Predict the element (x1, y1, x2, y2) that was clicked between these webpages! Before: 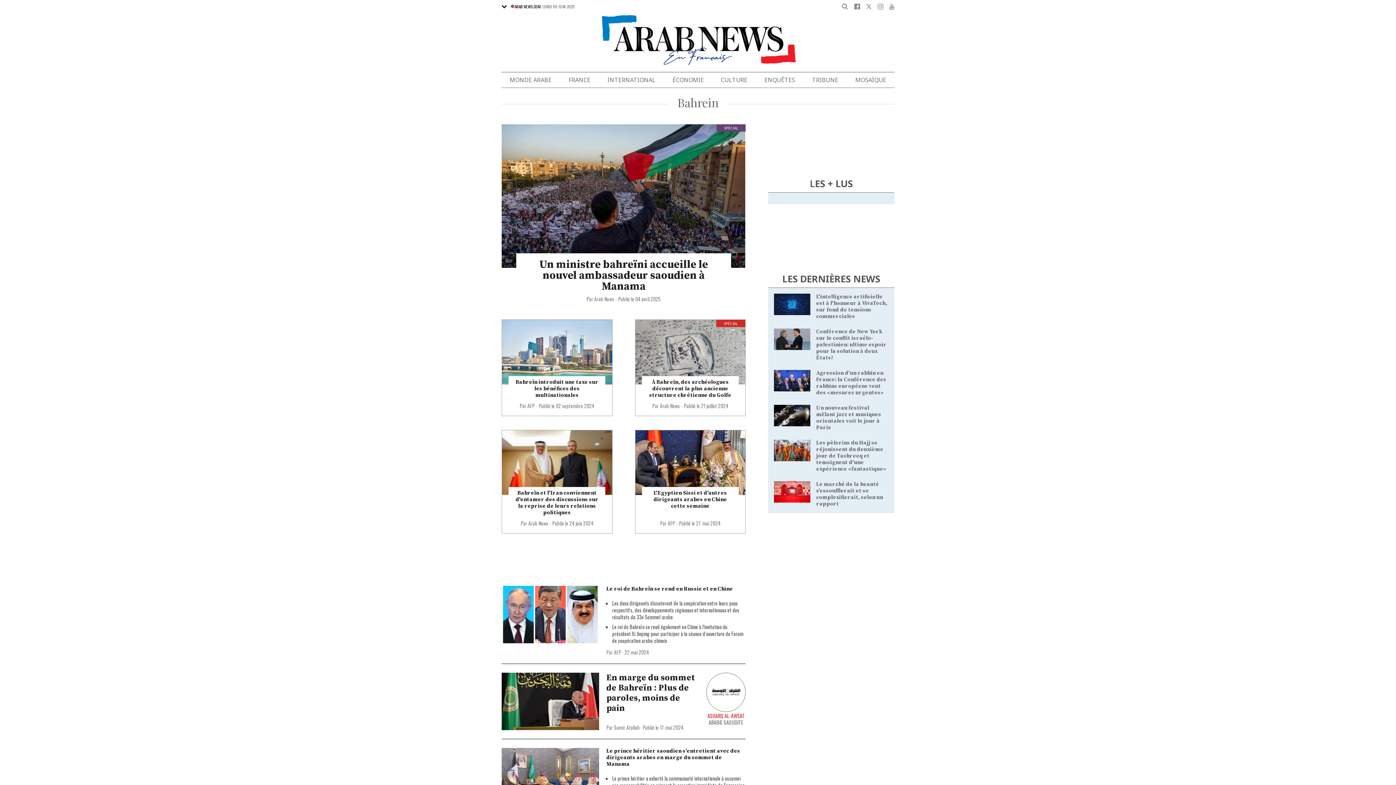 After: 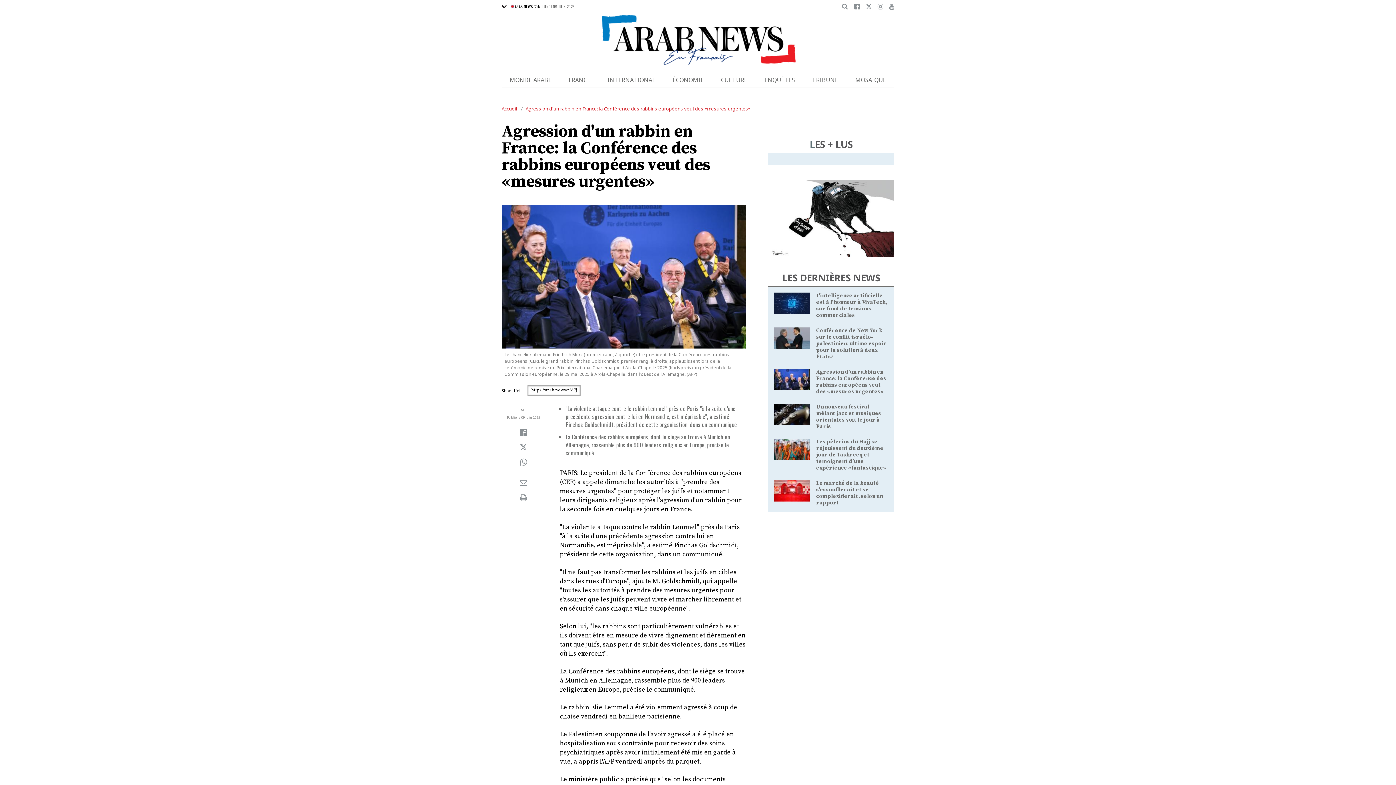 Action: bbox: (774, 376, 810, 383)